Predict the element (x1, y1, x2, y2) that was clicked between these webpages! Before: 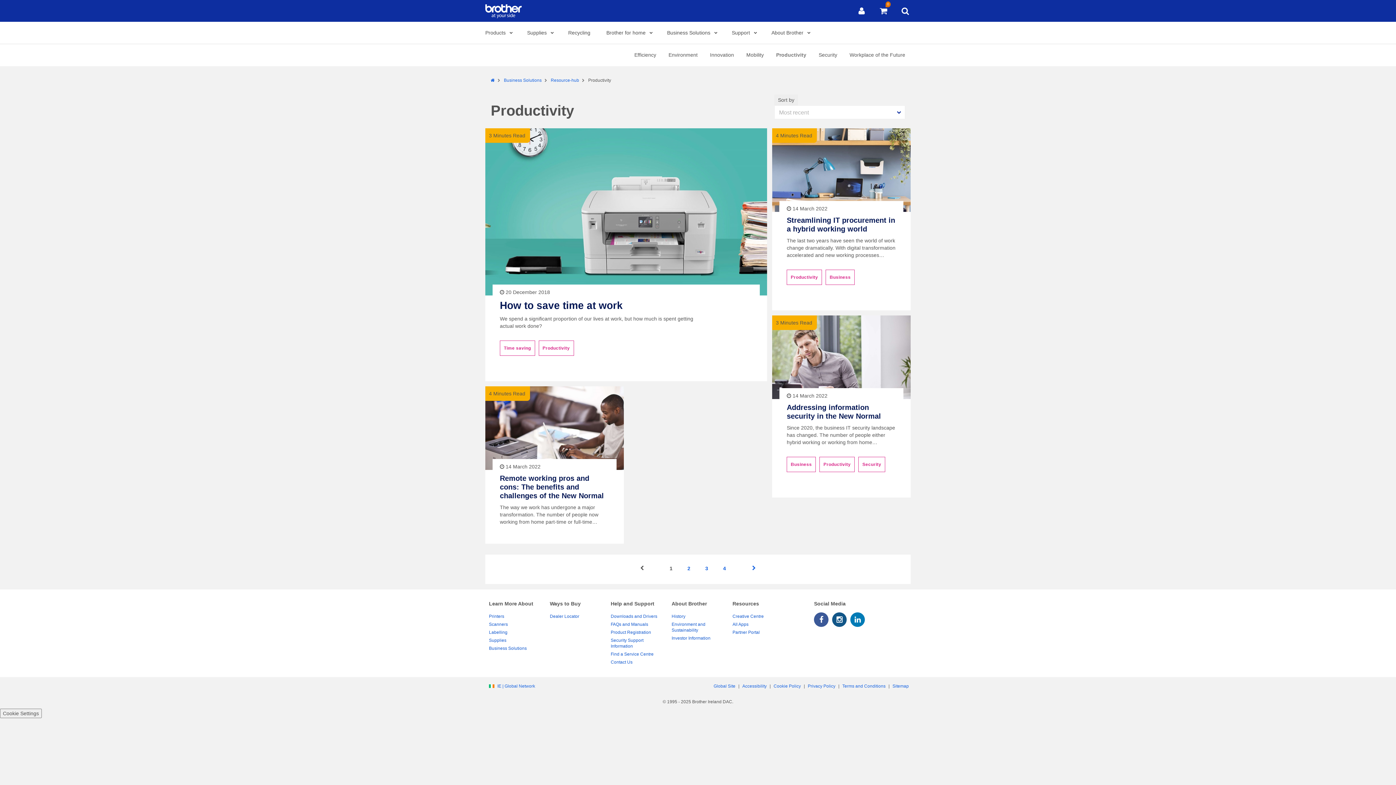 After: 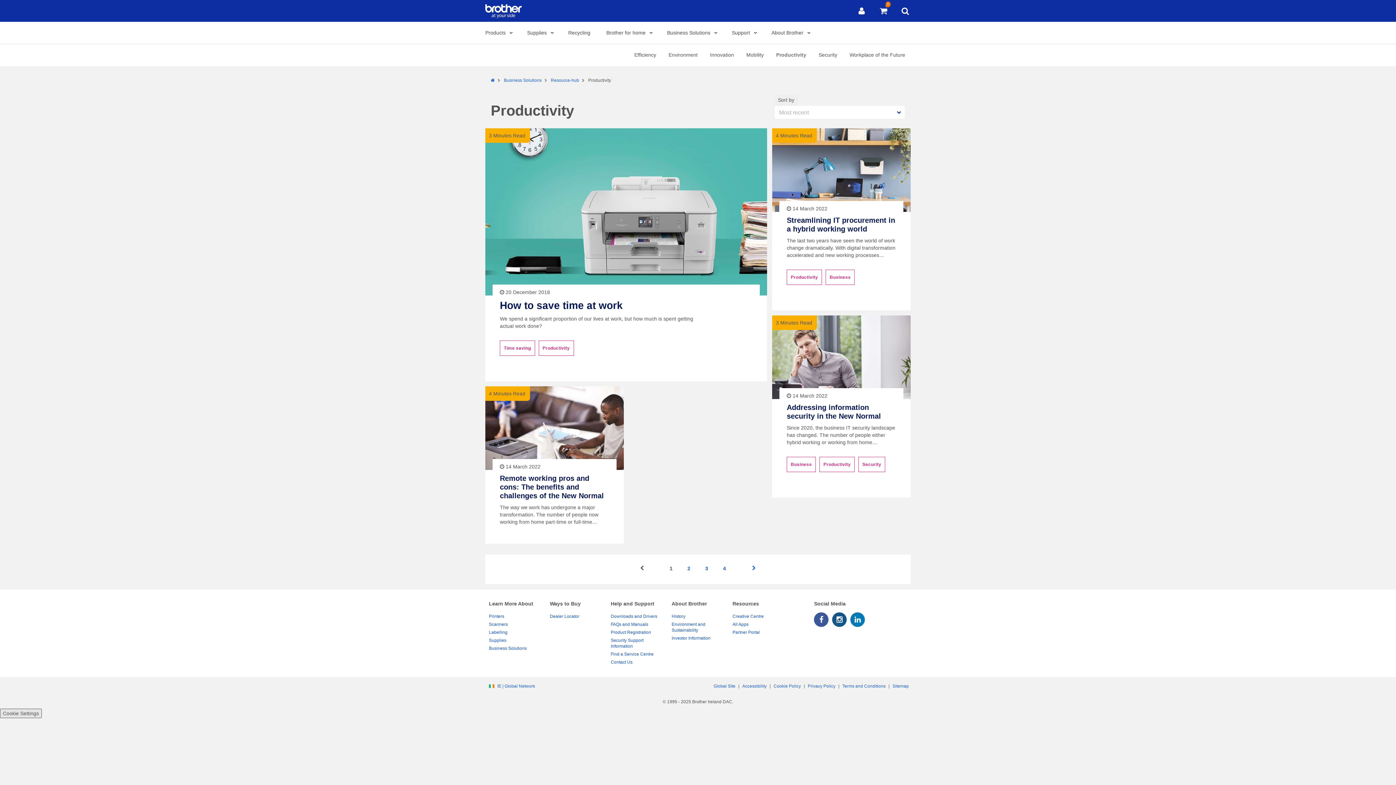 Action: bbox: (0, 709, 41, 718) label: Cookie Settings